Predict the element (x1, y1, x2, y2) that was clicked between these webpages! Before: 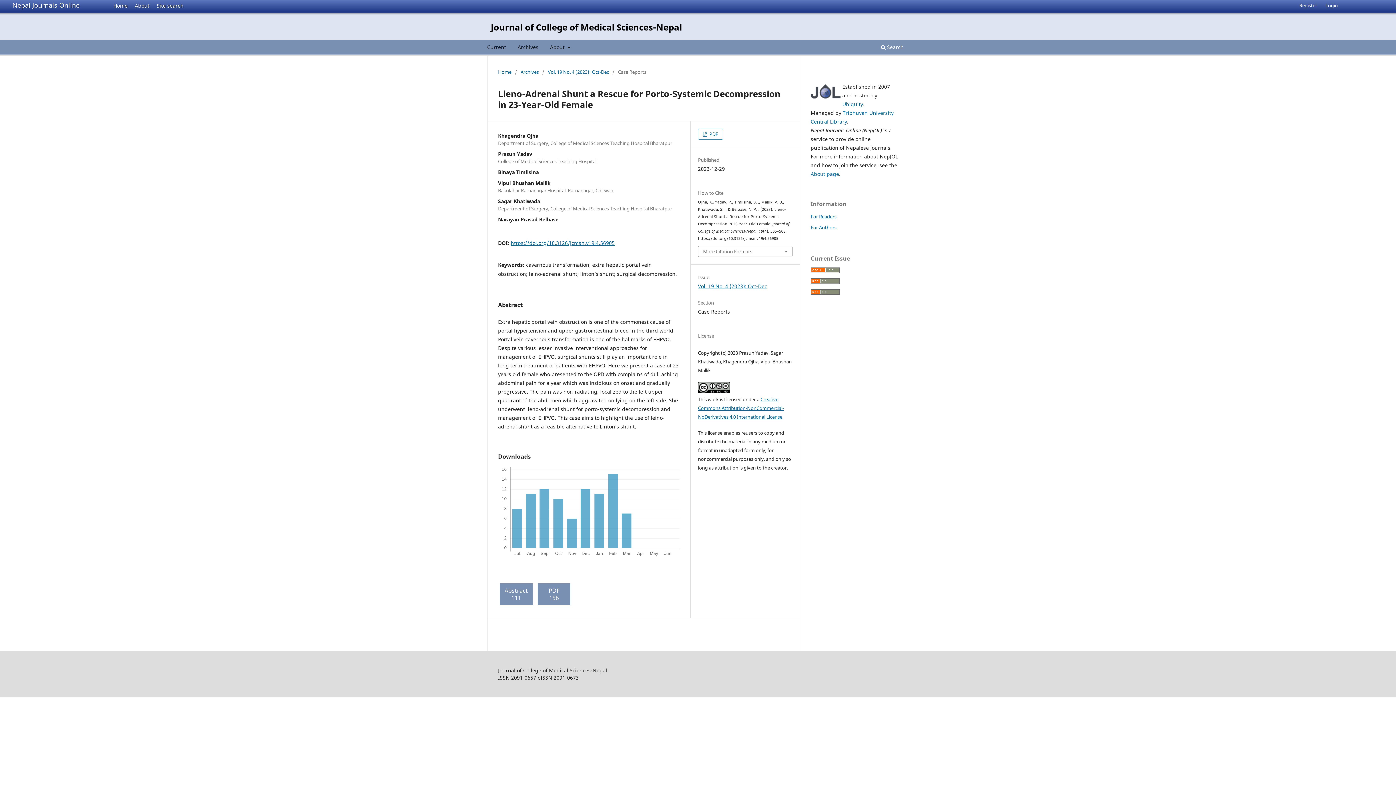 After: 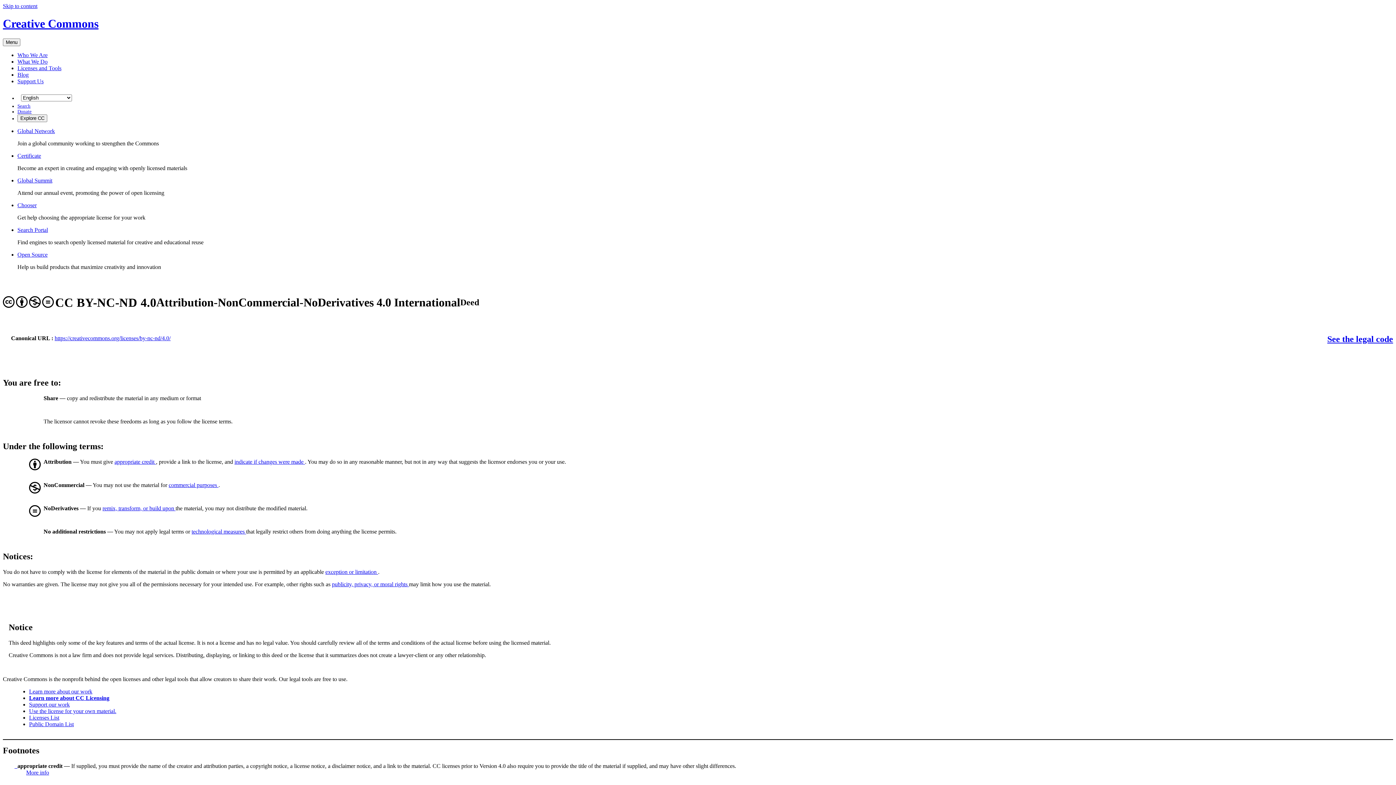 Action: bbox: (698, 396, 784, 420) label: Creative Commons Attribution-NonCommercial-NoDerivatives 4.0 International License